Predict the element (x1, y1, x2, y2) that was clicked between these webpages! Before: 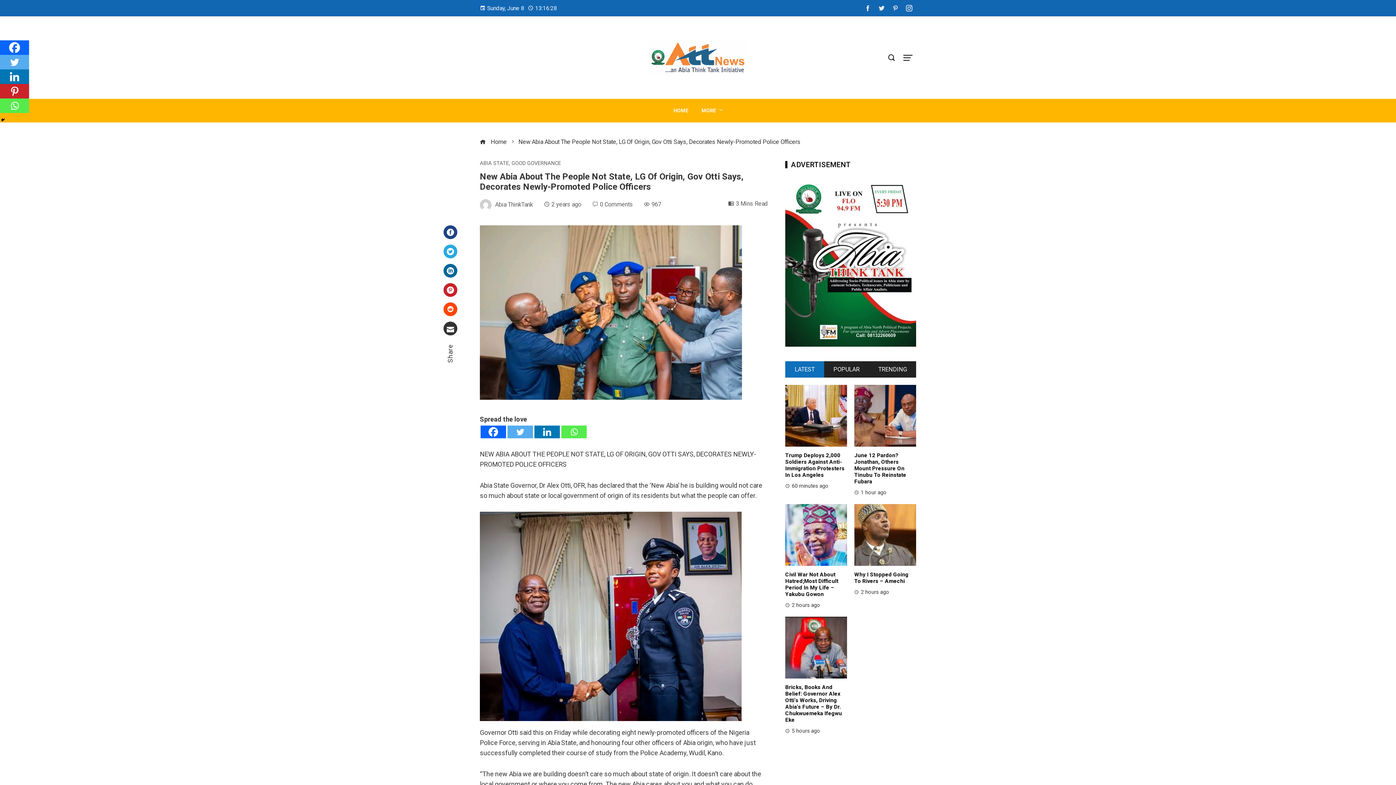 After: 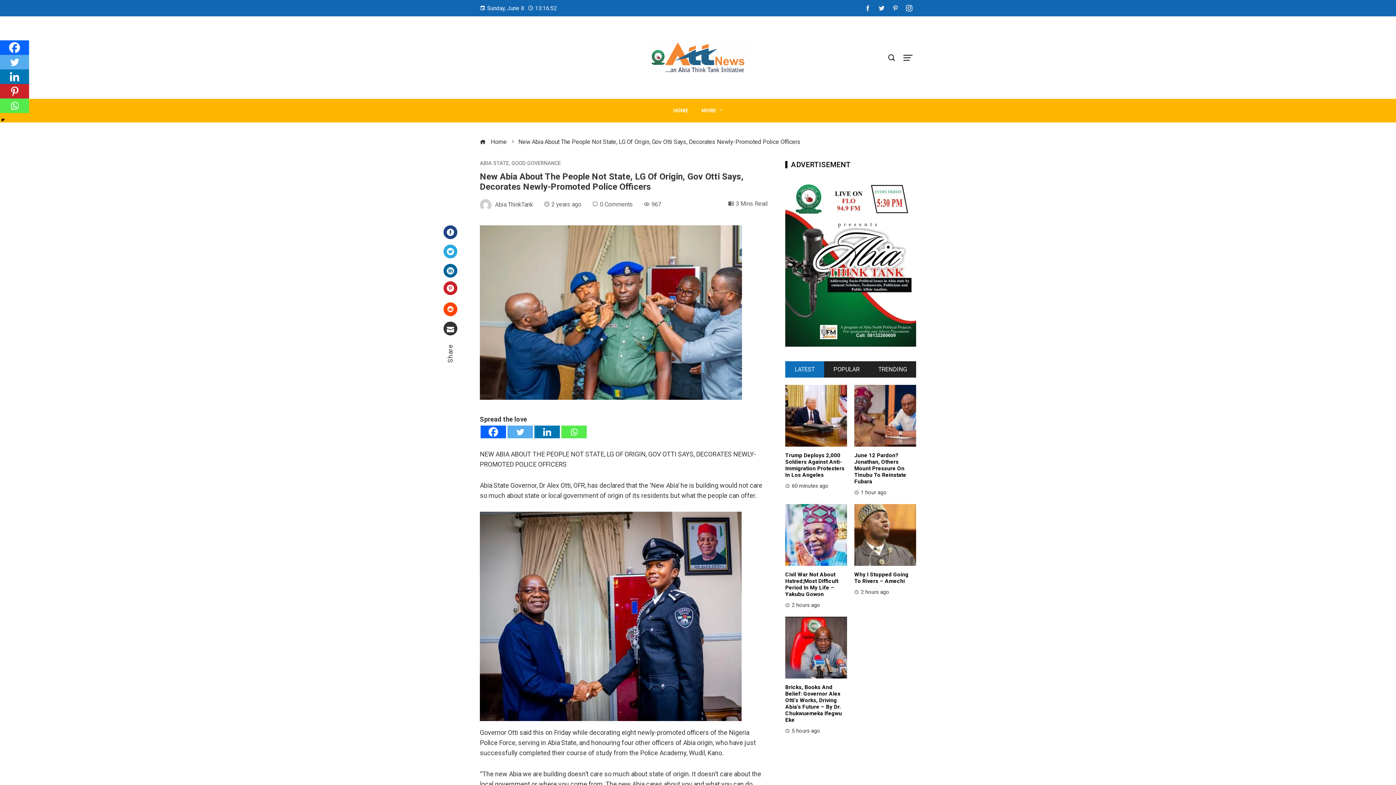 Action: label: Pinterest bbox: (443, 283, 457, 297)